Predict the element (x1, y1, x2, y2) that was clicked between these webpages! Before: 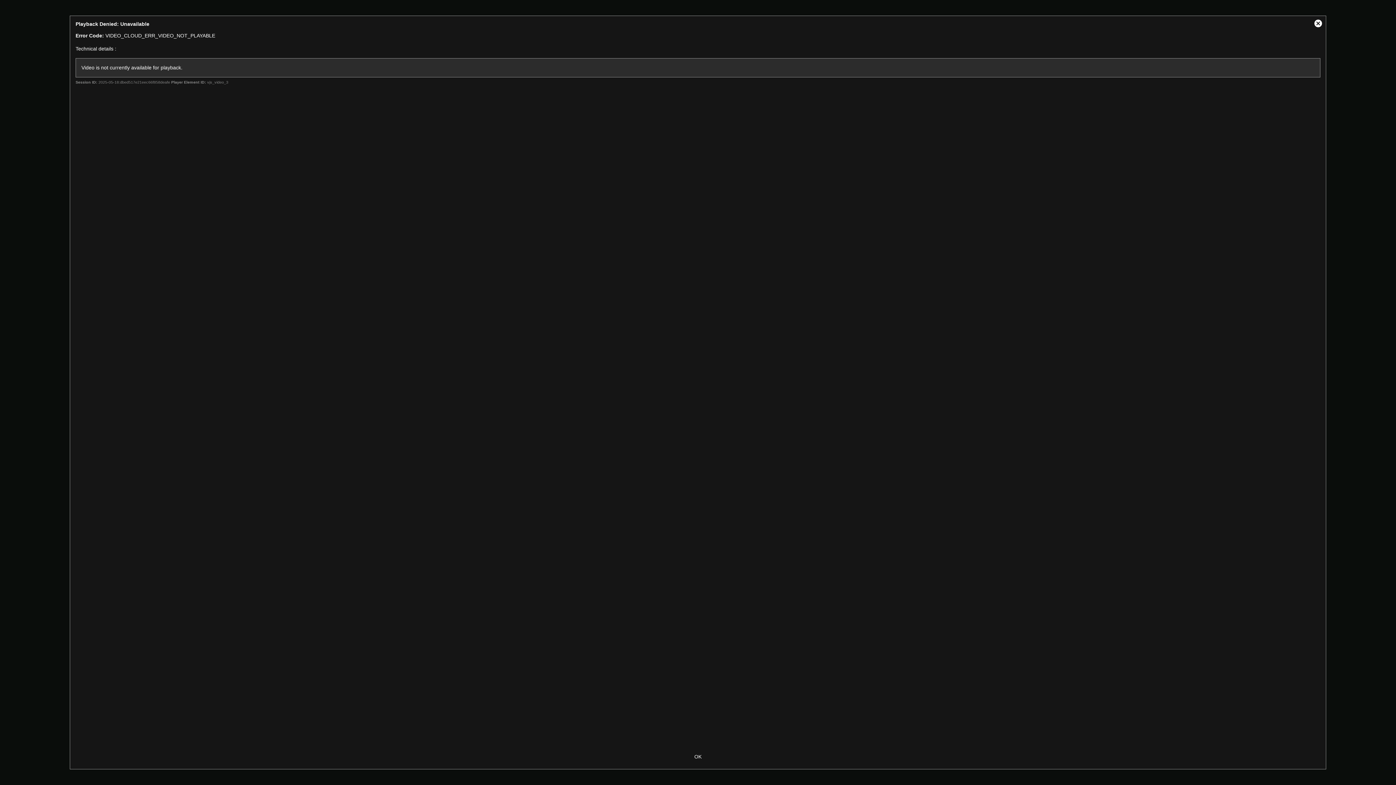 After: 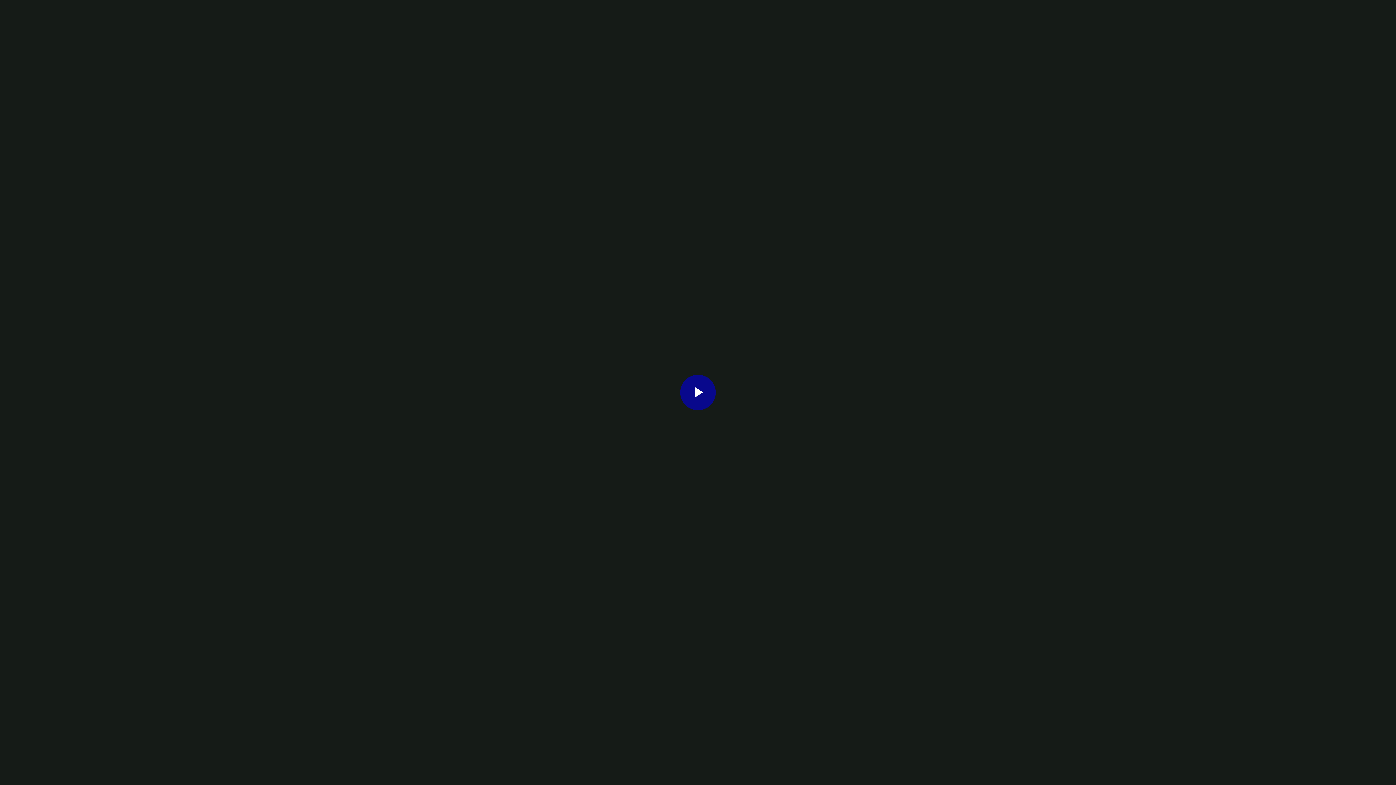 Action: bbox: (1310, 16, 1326, 31) label: Close Modal Dialog